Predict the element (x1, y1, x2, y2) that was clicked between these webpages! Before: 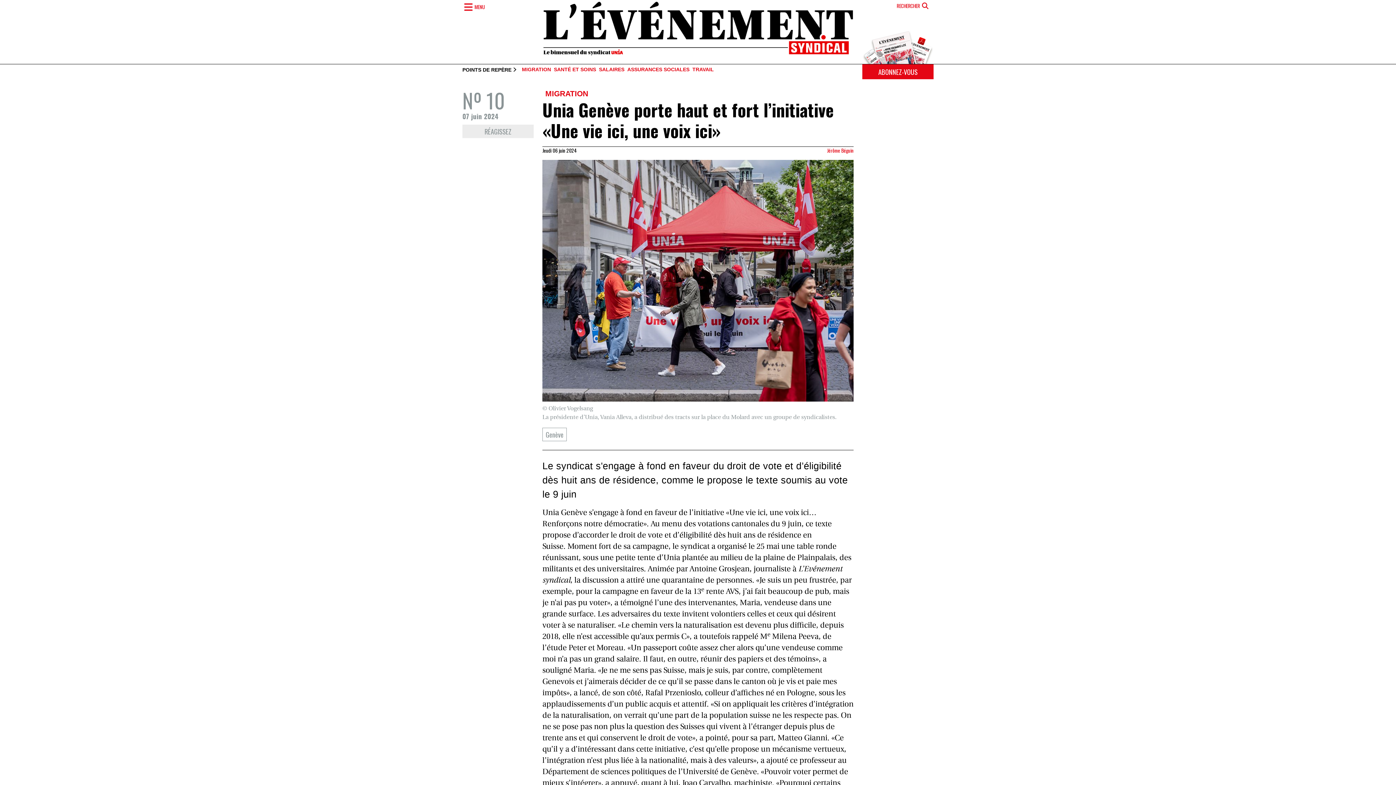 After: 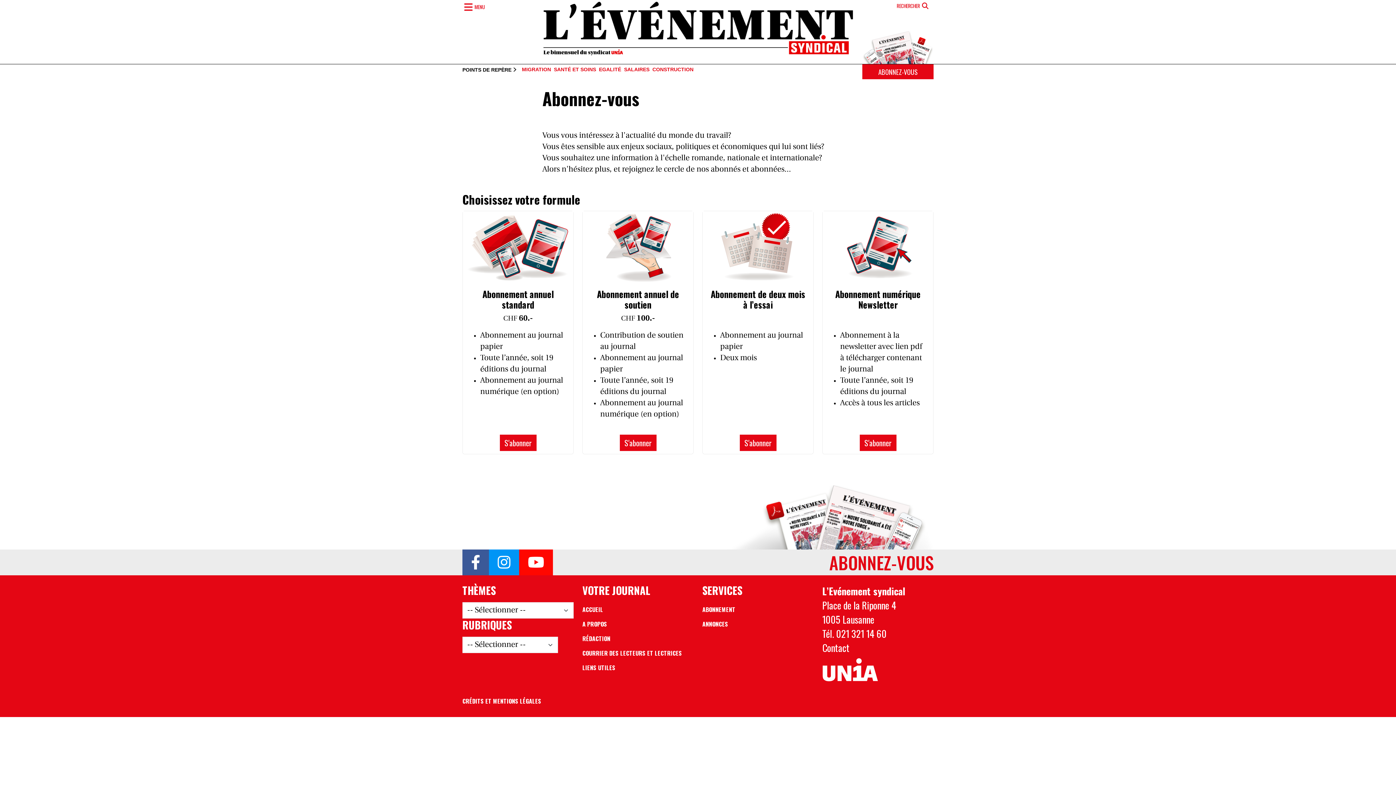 Action: bbox: (862, 64, 933, 79) label: ABONNEZ-VOUS